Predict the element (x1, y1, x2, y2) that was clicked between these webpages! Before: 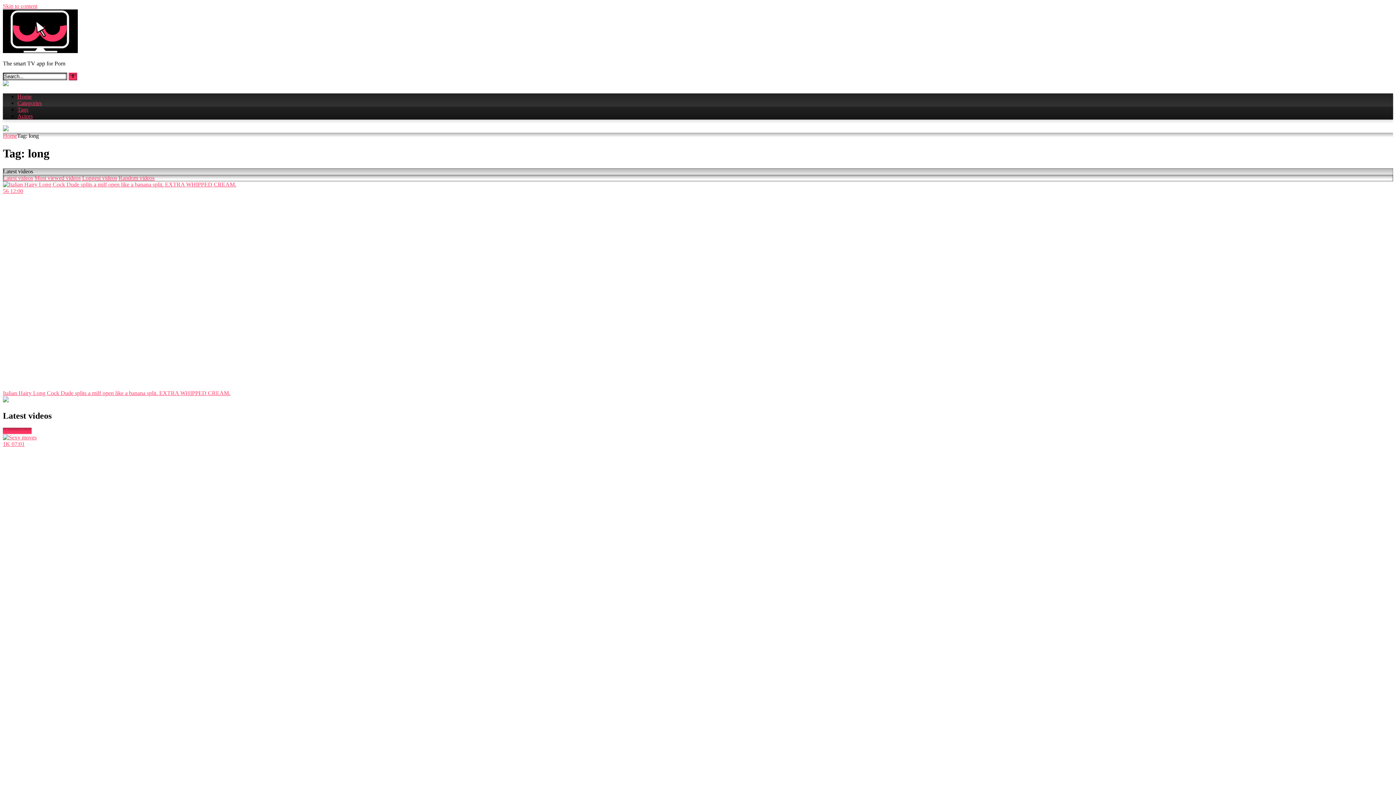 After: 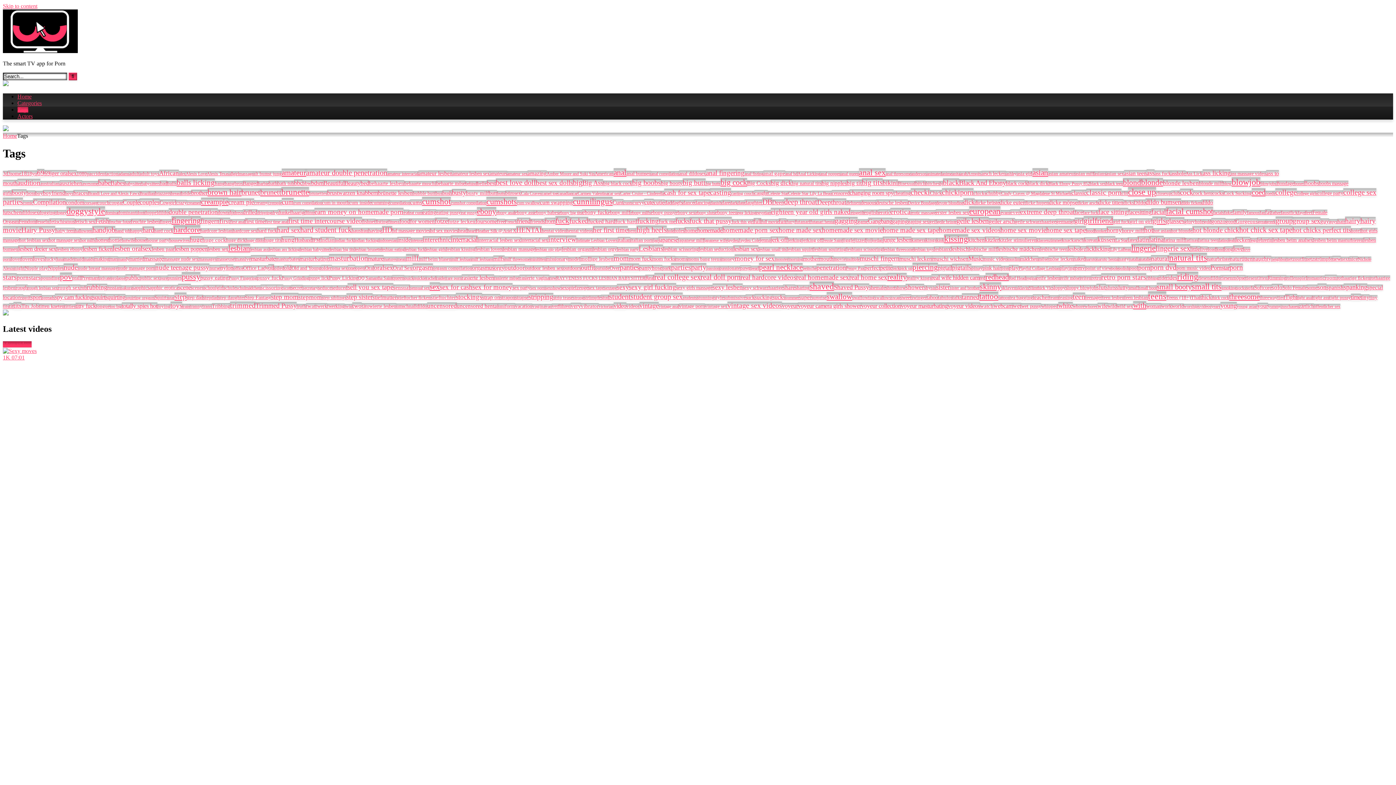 Action: bbox: (17, 106, 28, 112) label: Tags